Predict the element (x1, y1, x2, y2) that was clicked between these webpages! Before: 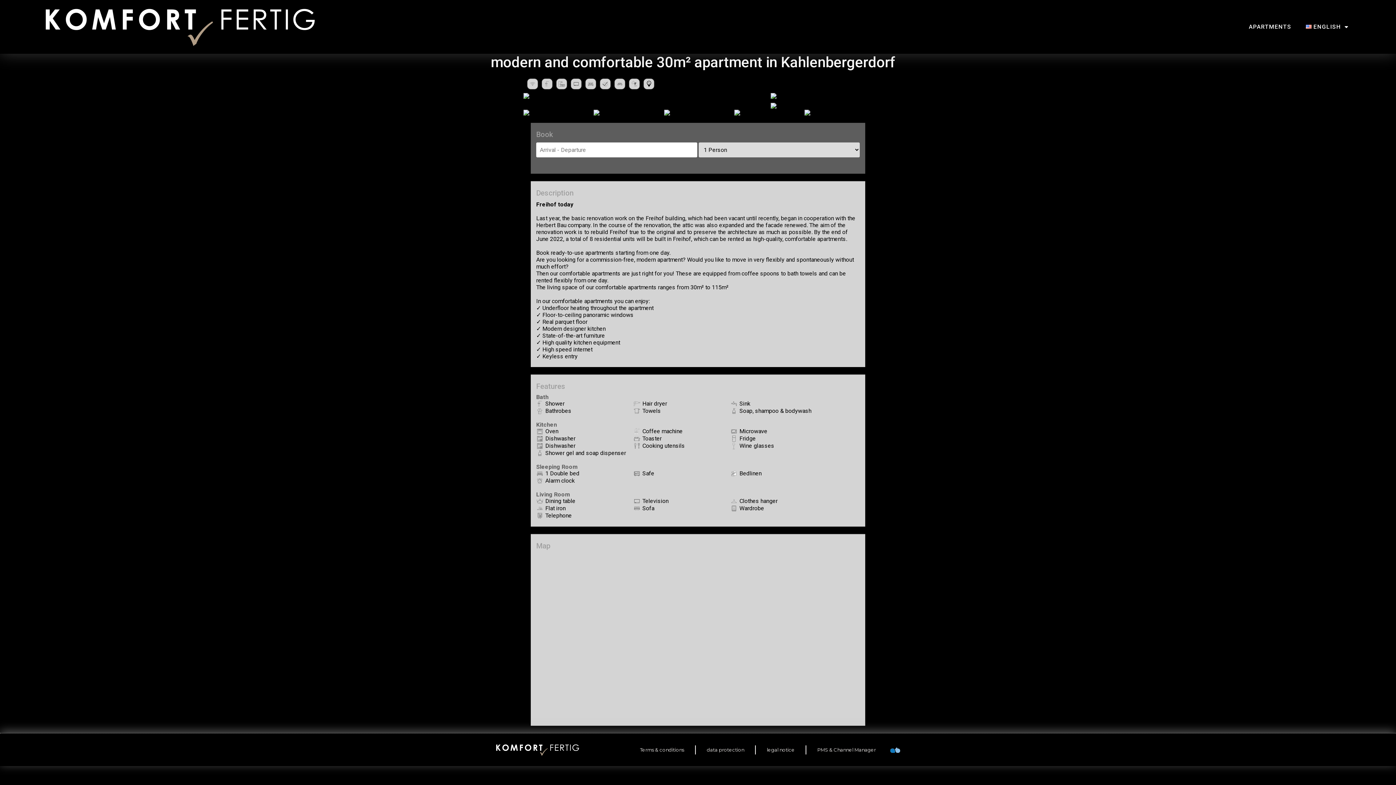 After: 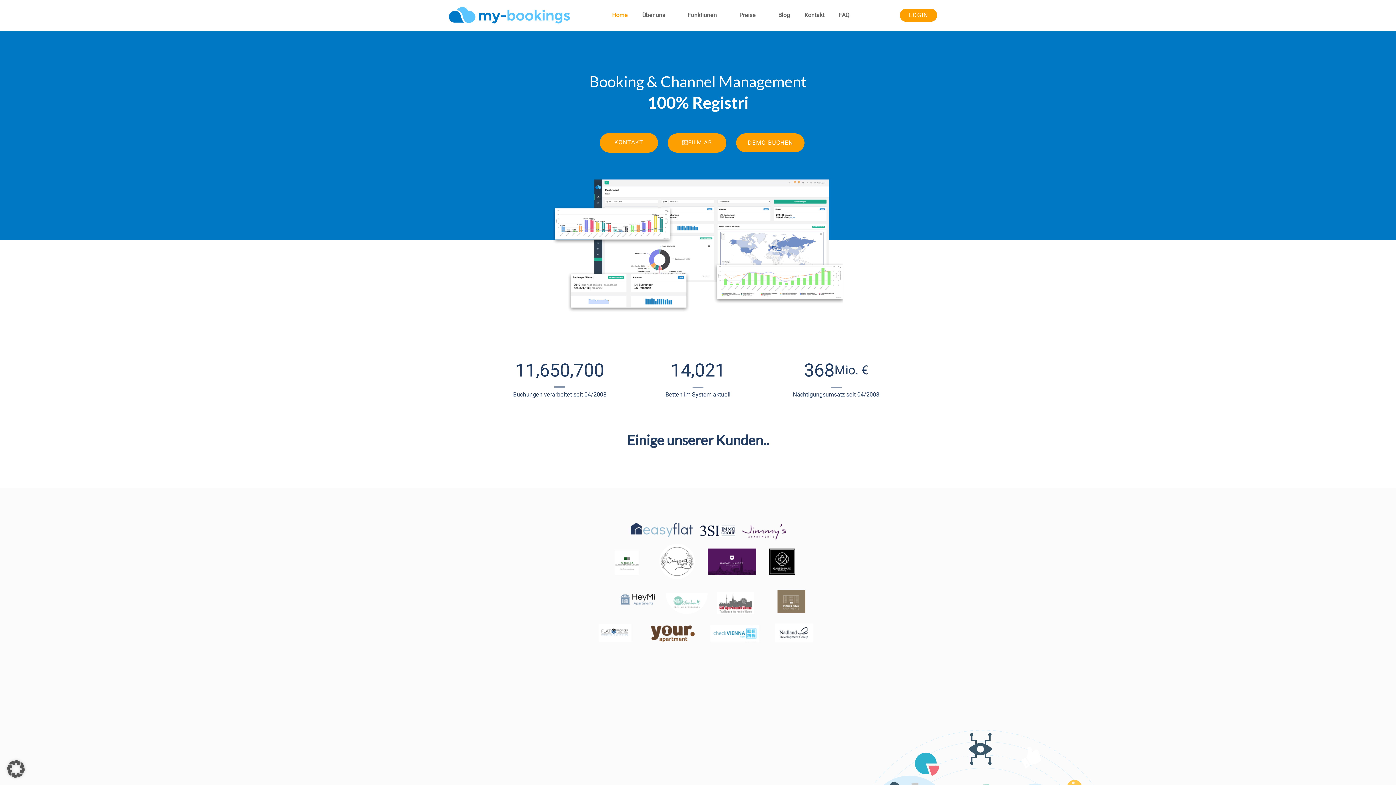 Action: bbox: (810, 741, 883, 758) label: PMS & Channel Manager